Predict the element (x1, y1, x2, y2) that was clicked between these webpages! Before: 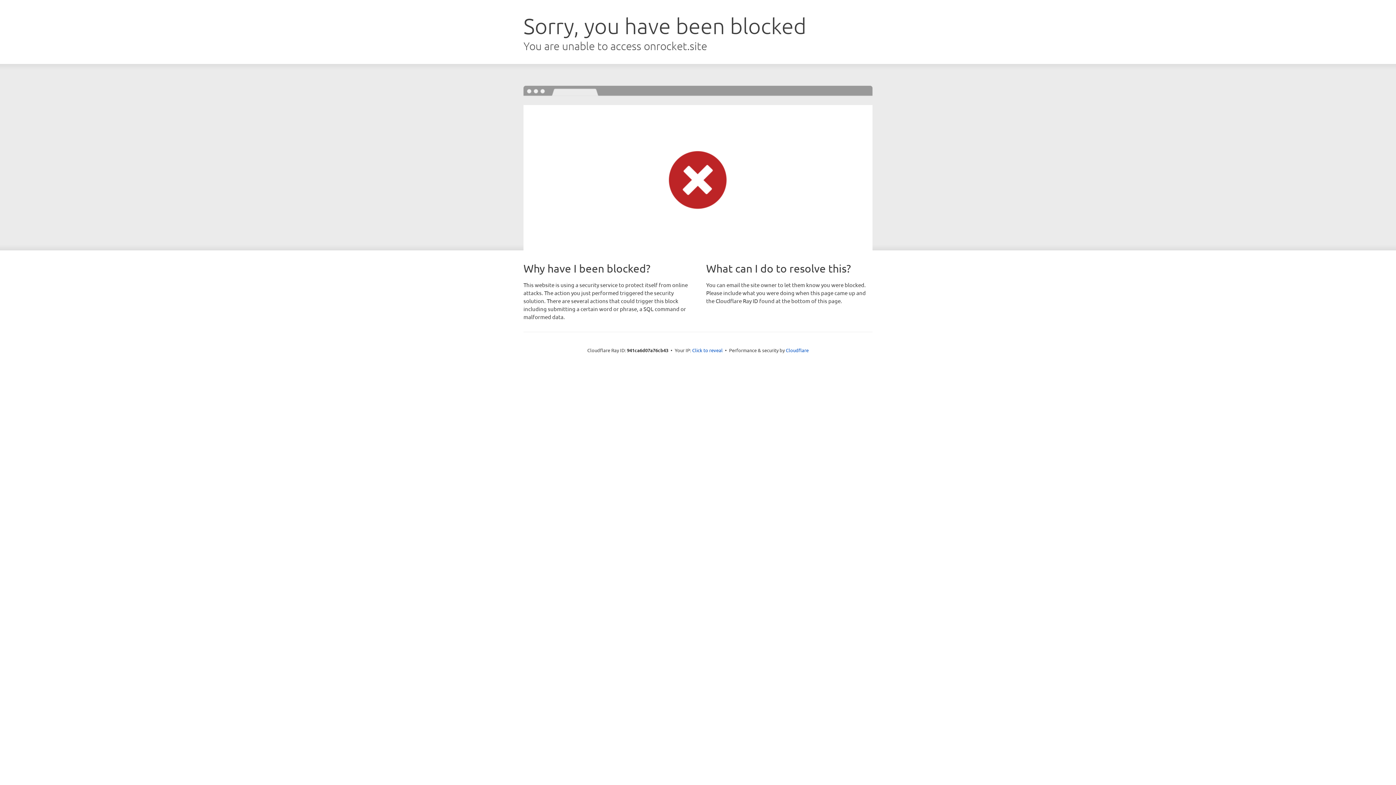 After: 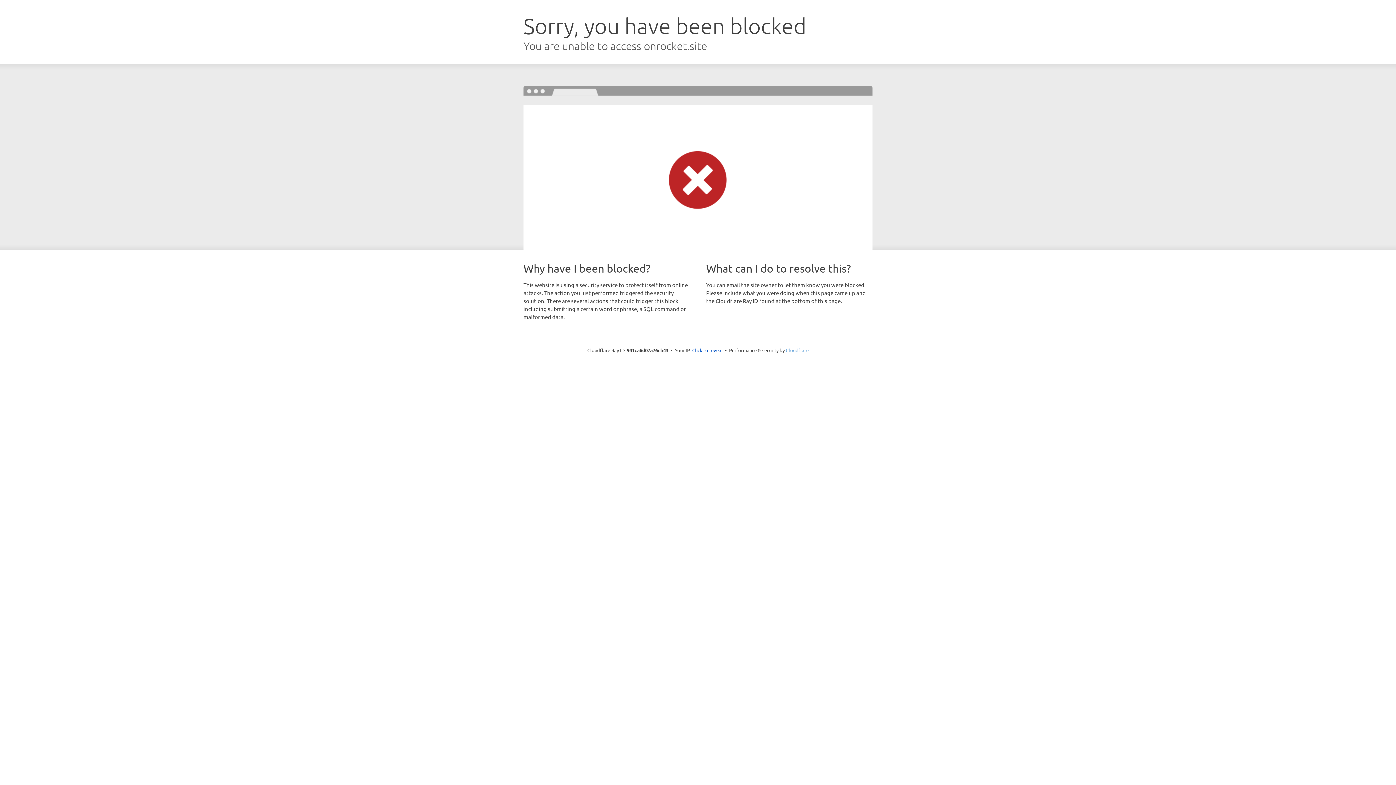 Action: bbox: (786, 347, 808, 353) label: Cloudflare